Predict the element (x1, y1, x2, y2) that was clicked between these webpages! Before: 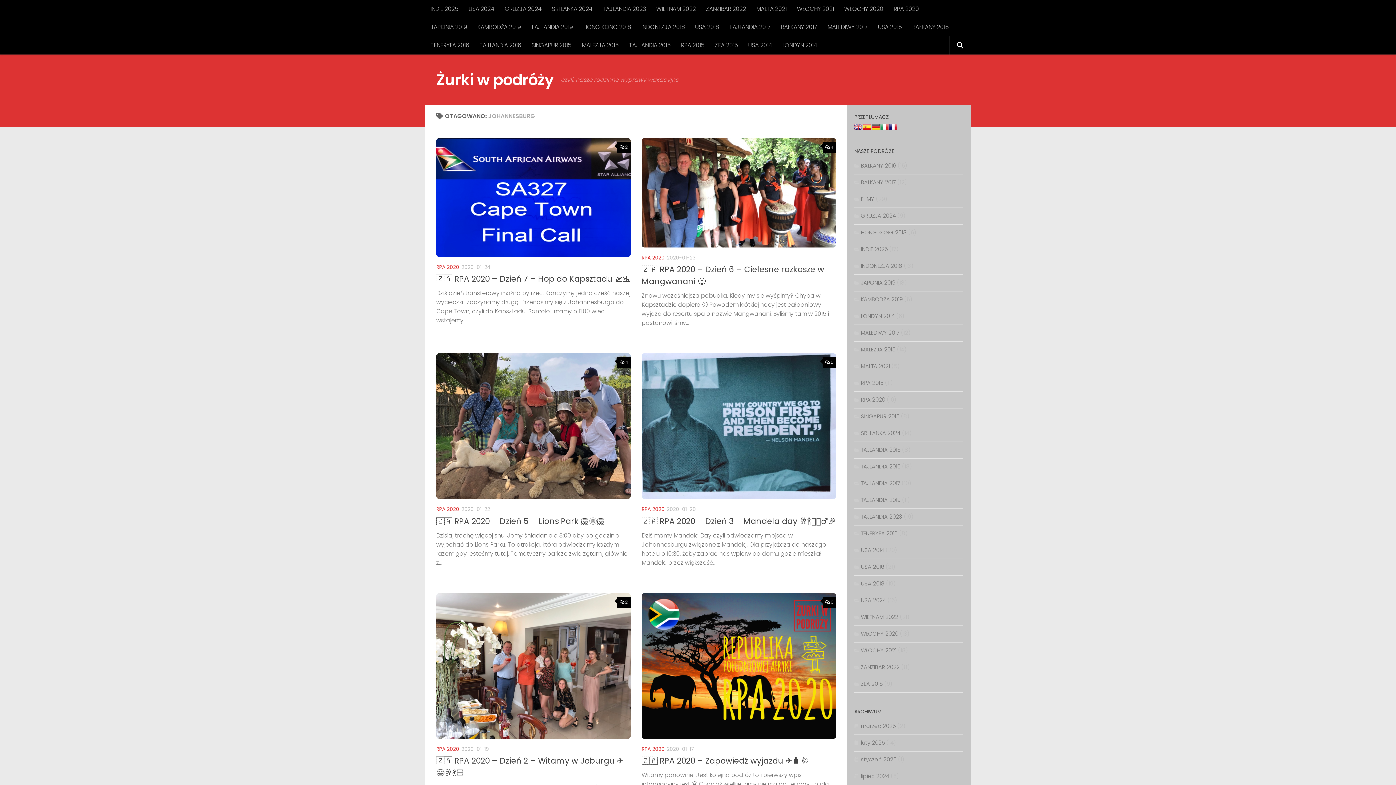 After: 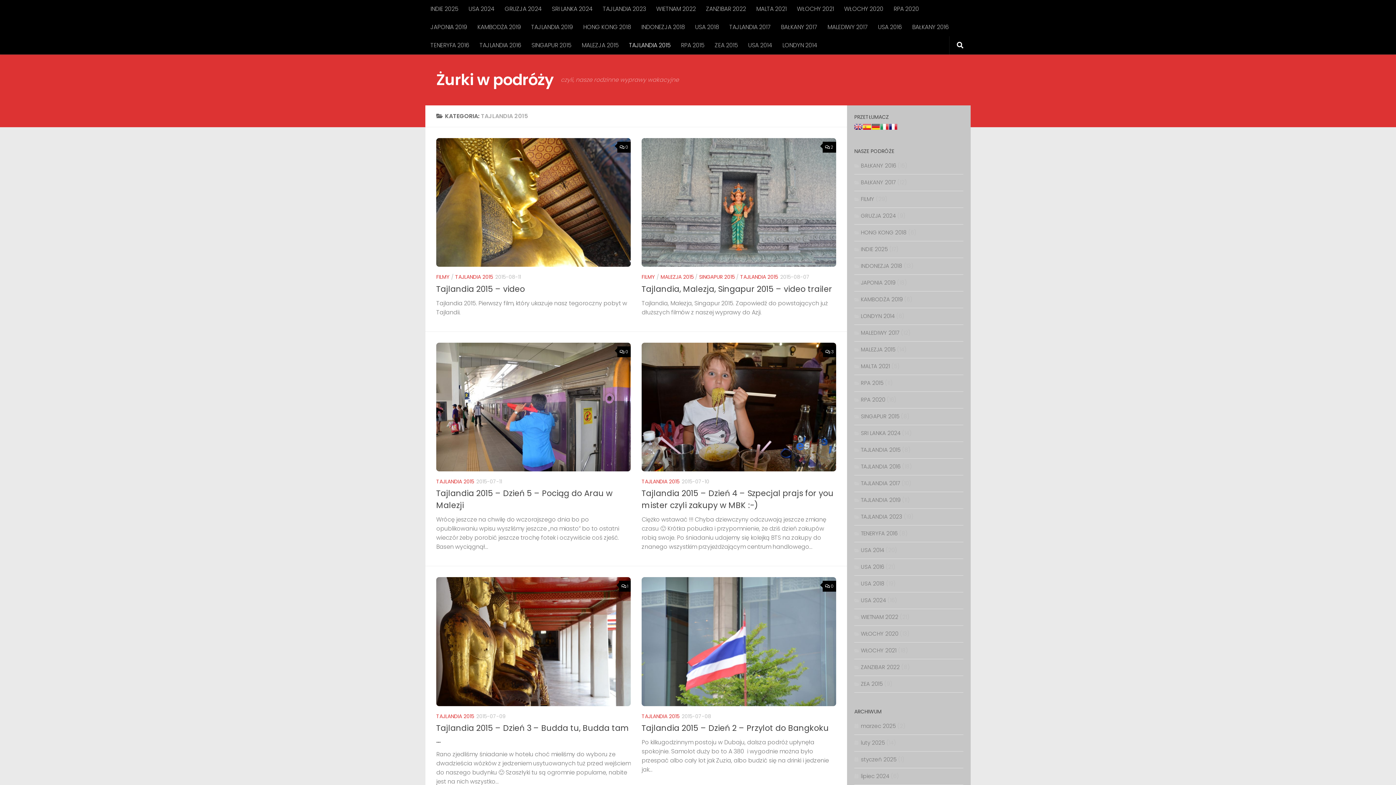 Action: label: TAJLANDIA 2015 bbox: (624, 36, 676, 54)